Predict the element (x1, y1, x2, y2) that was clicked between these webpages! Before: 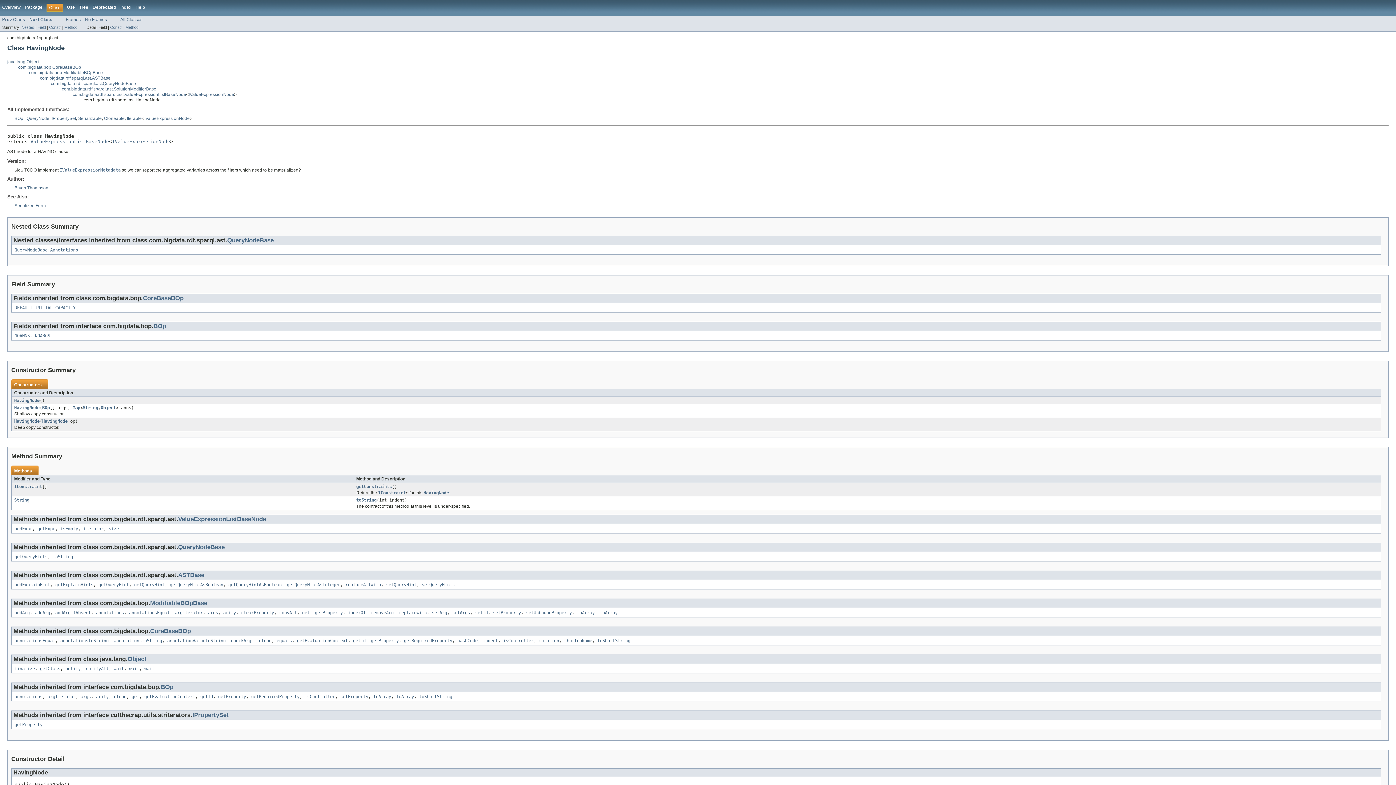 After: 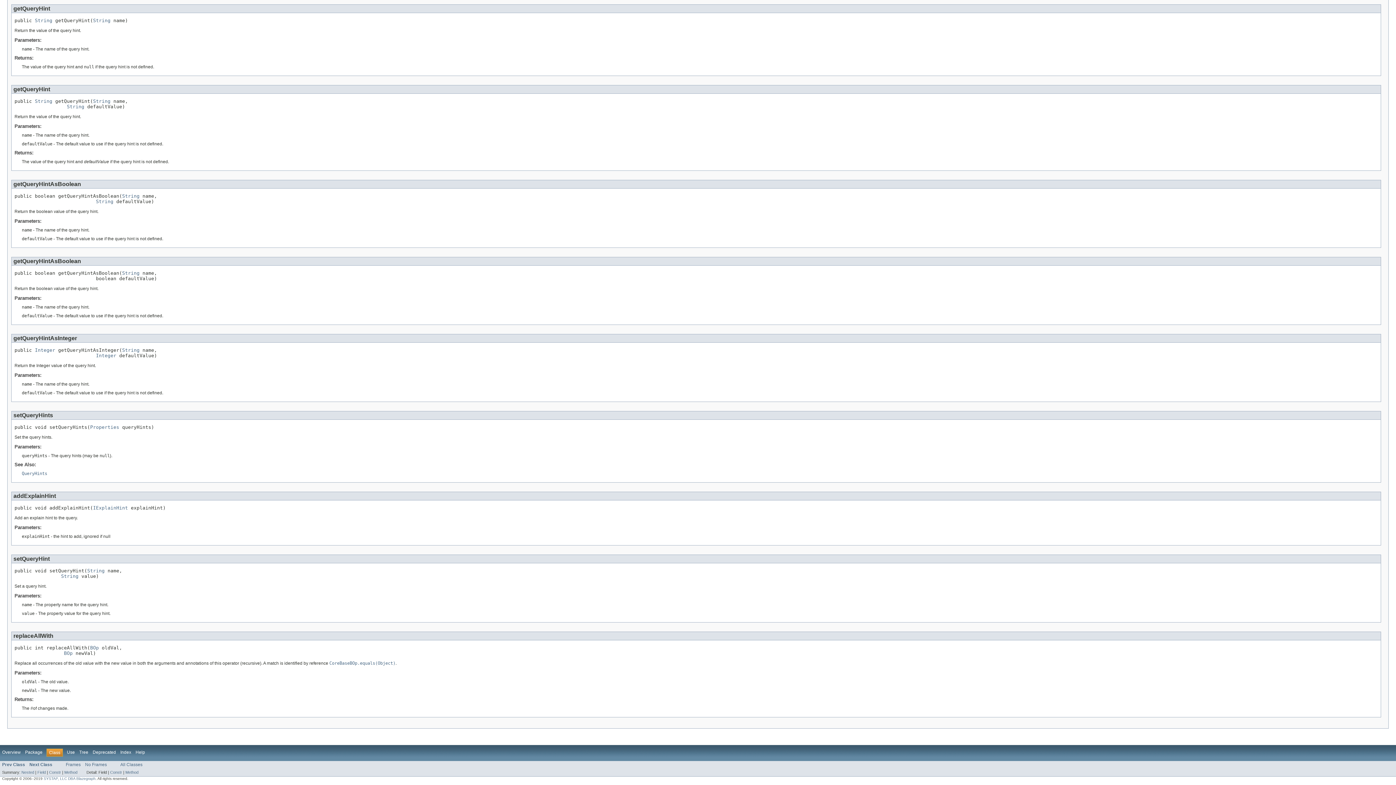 Action: bbox: (386, 582, 416, 587) label: setQueryHint